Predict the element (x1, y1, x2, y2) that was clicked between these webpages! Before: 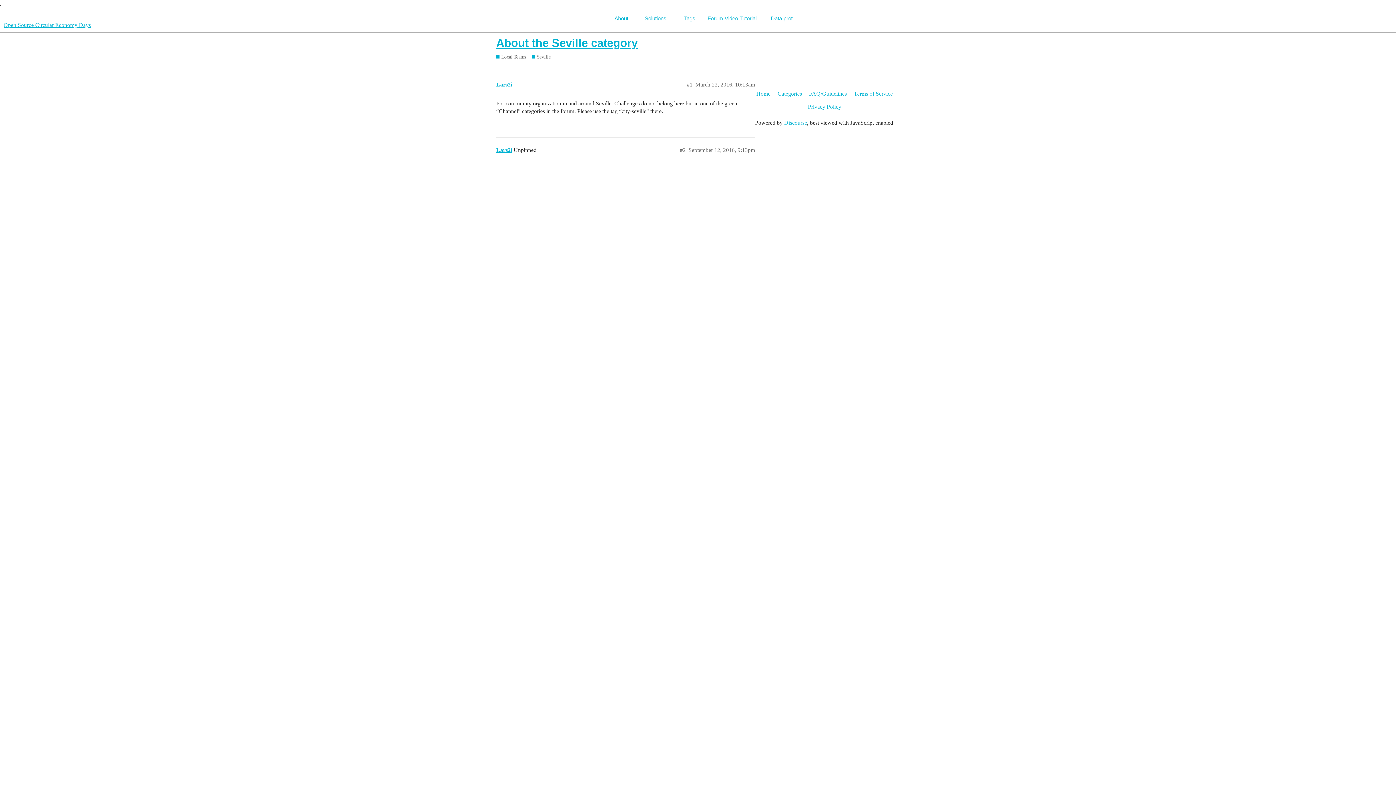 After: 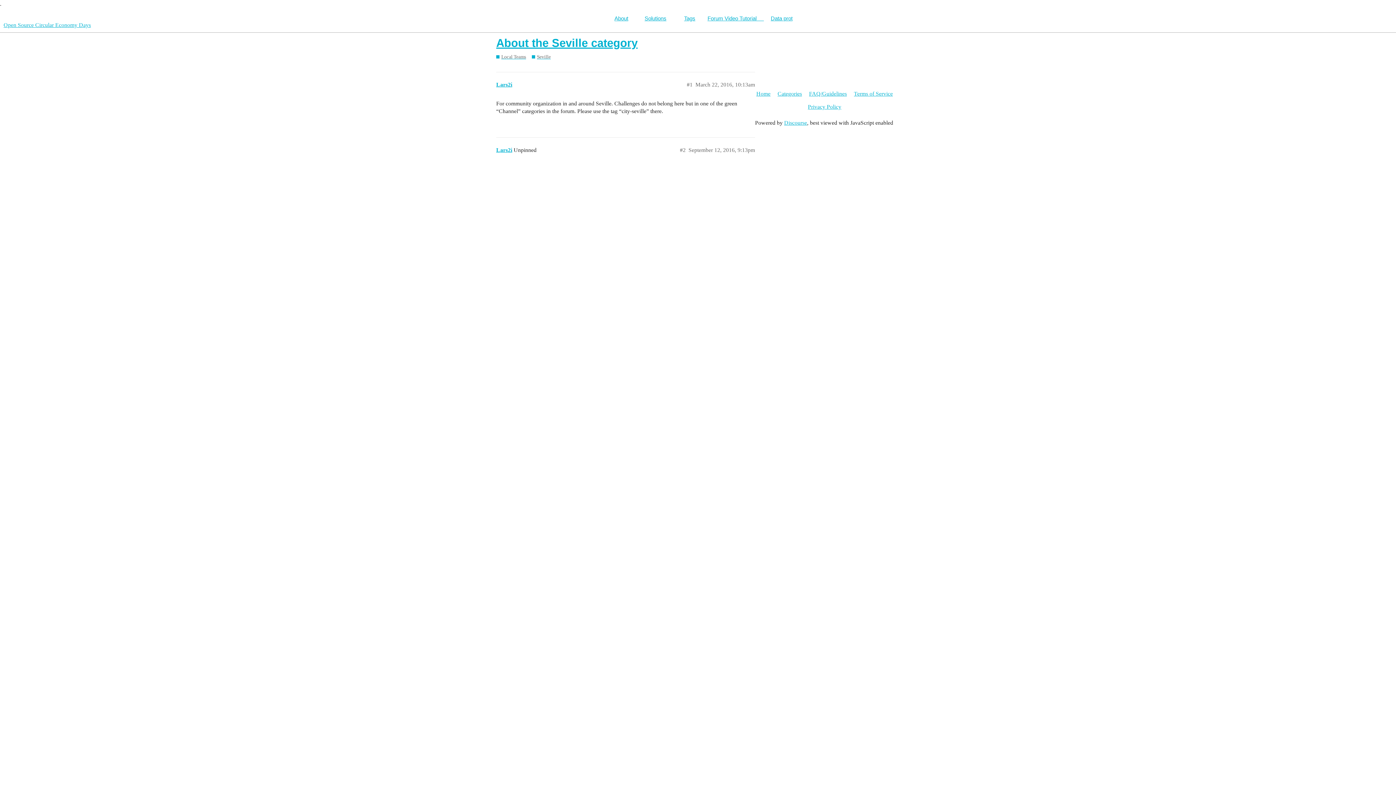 Action: label: About bbox: (605, 13, 637, 23)